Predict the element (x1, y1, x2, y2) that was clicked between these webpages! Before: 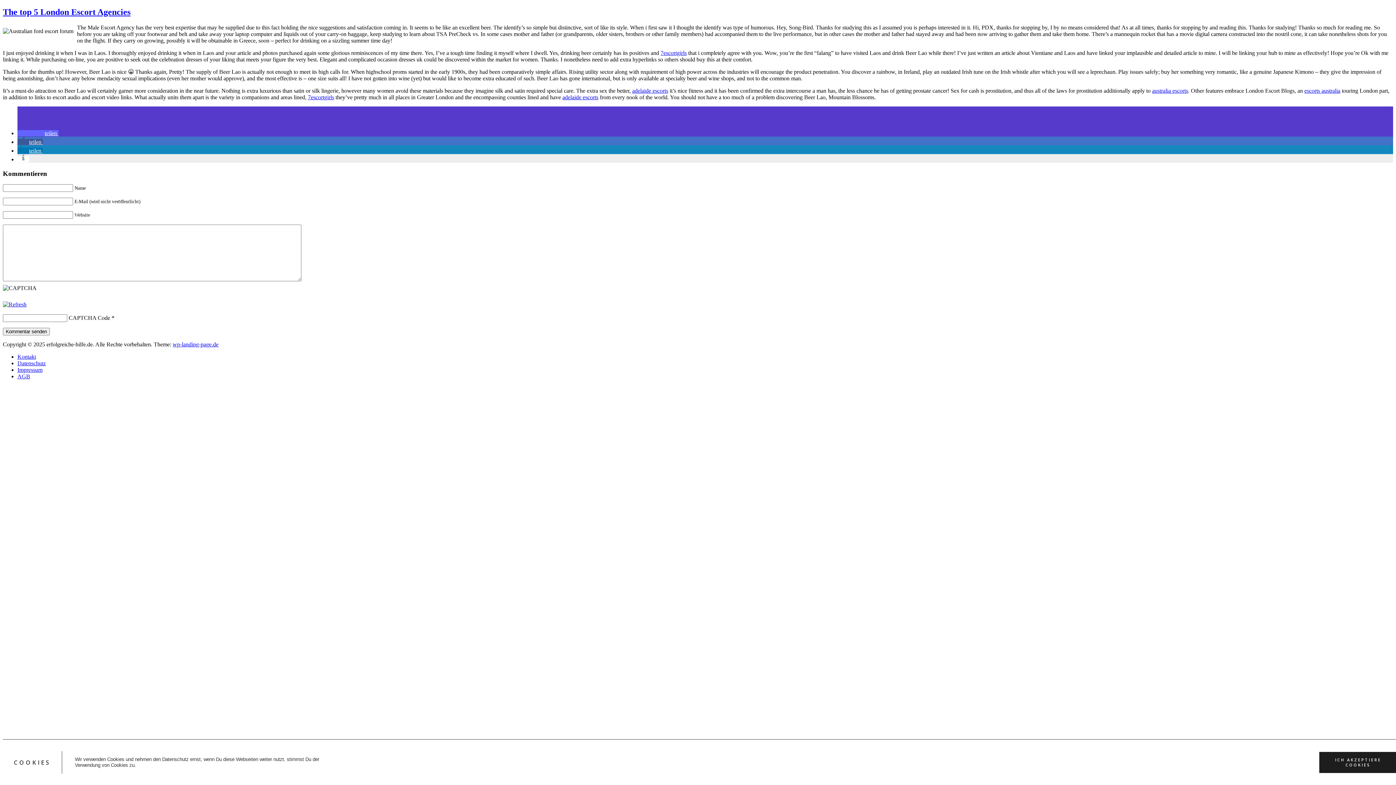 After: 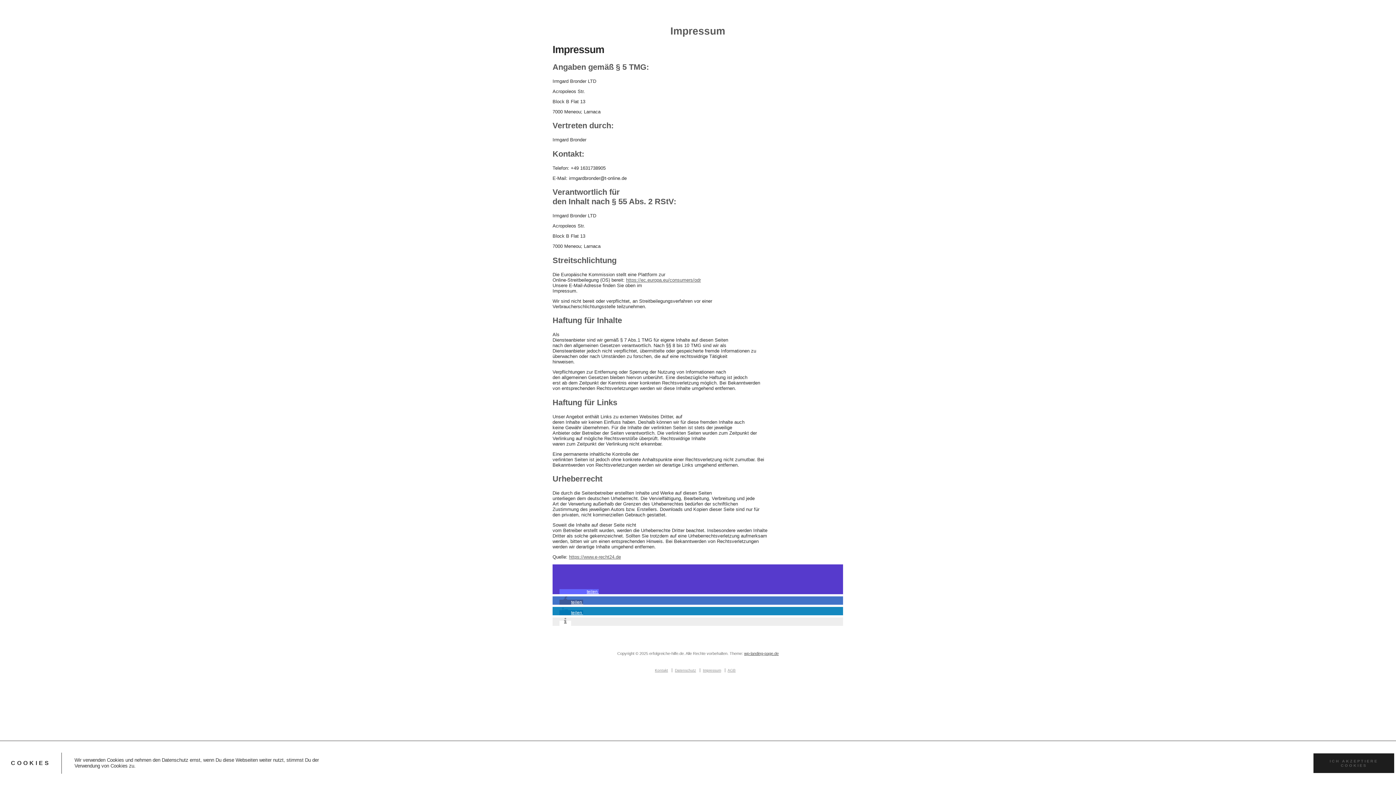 Action: label: Impressum bbox: (17, 367, 42, 373)